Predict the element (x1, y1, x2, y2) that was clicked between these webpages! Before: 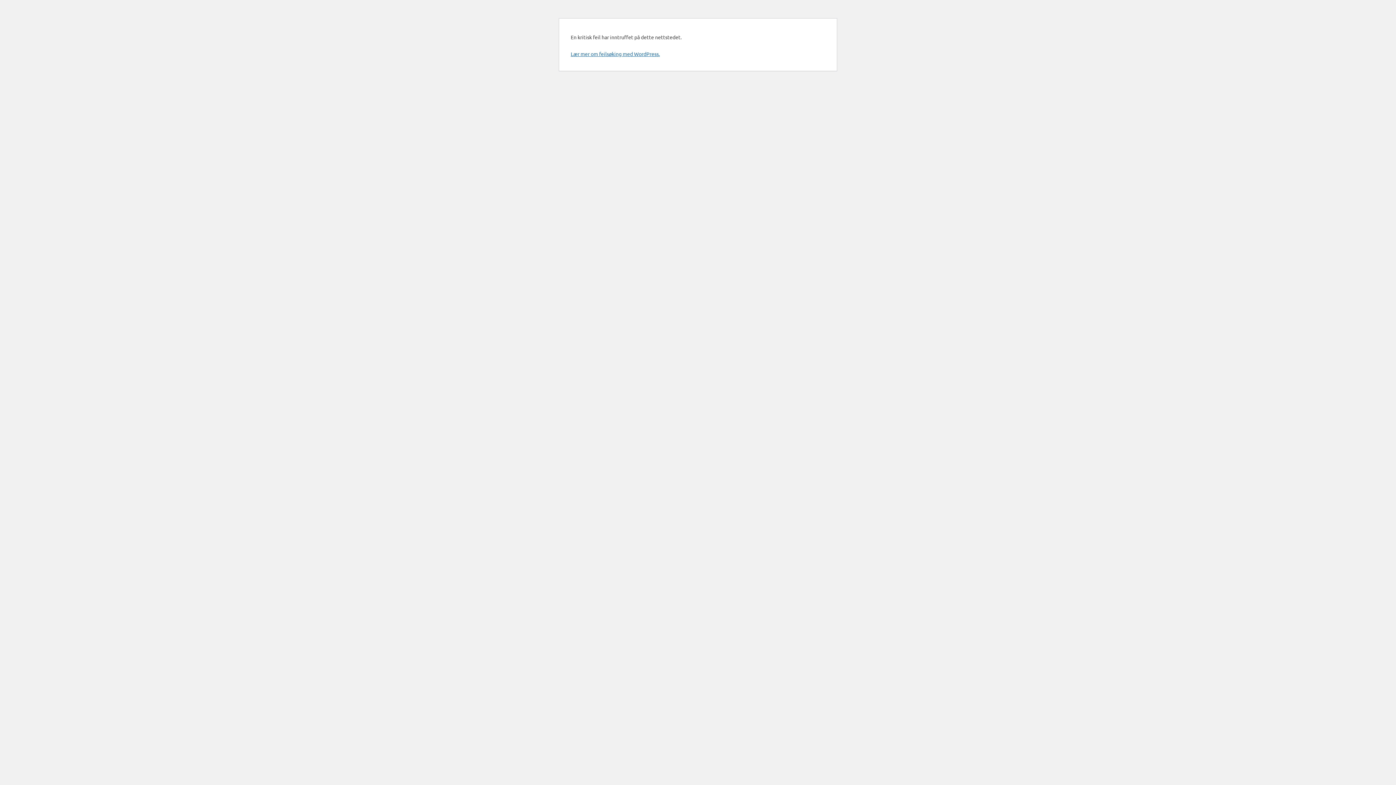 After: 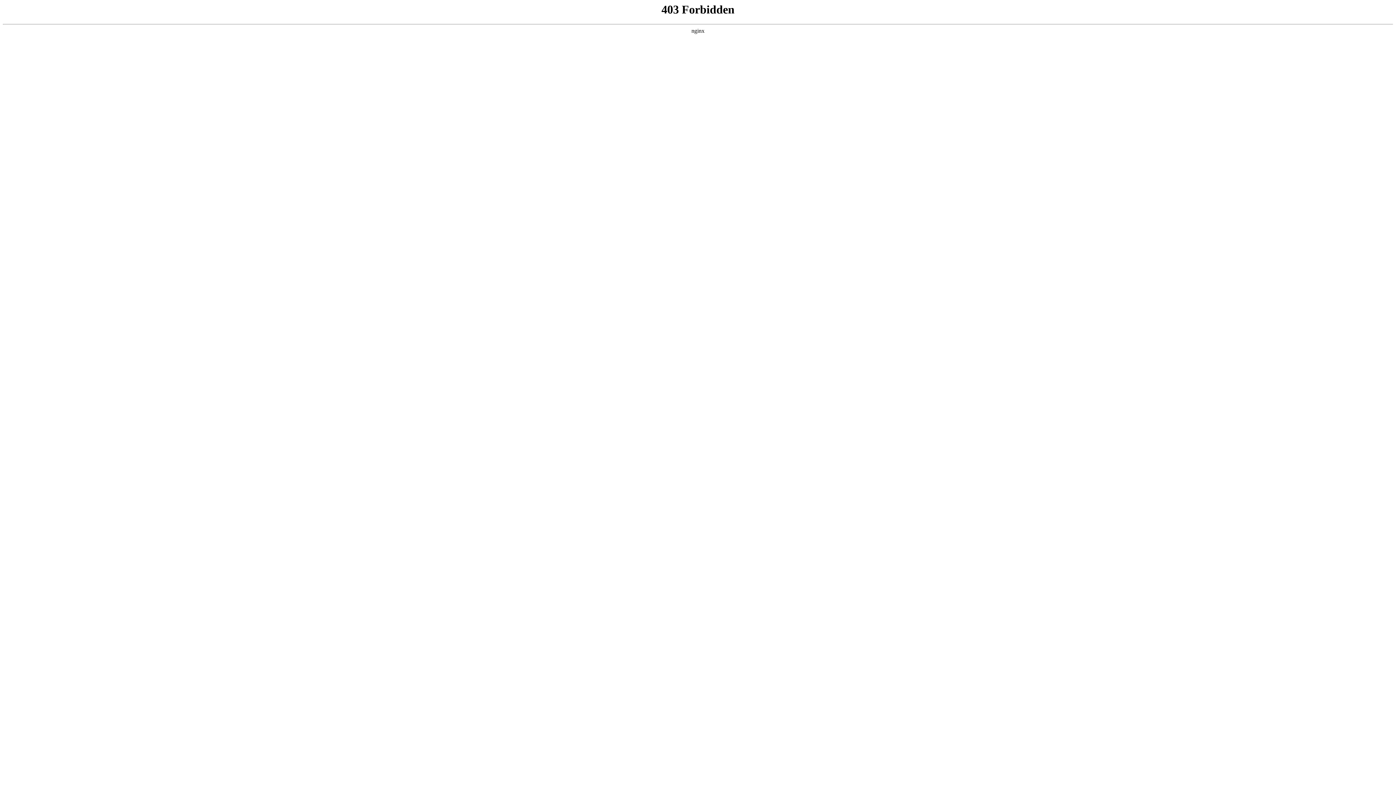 Action: label: Lær mer om feilsøking med WordPress. bbox: (570, 50, 660, 57)